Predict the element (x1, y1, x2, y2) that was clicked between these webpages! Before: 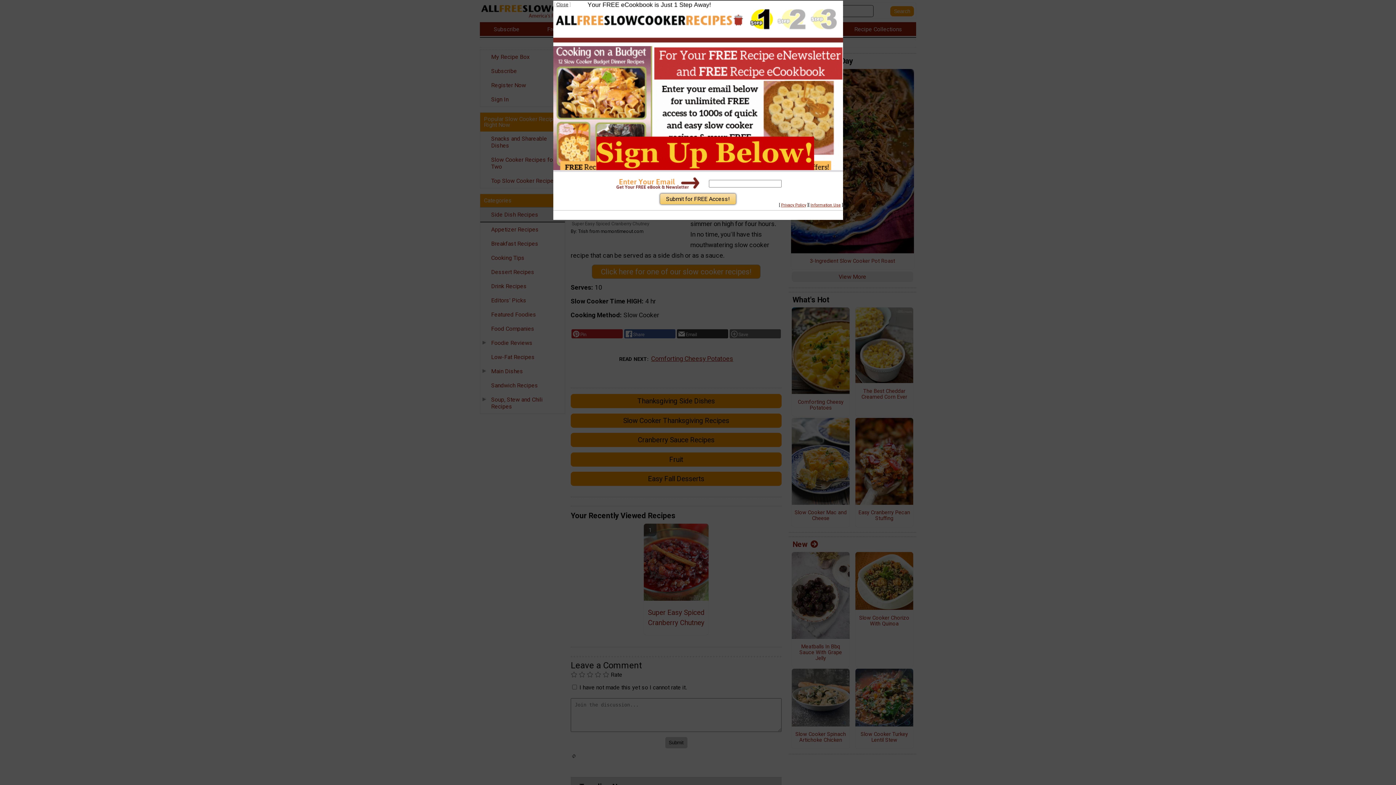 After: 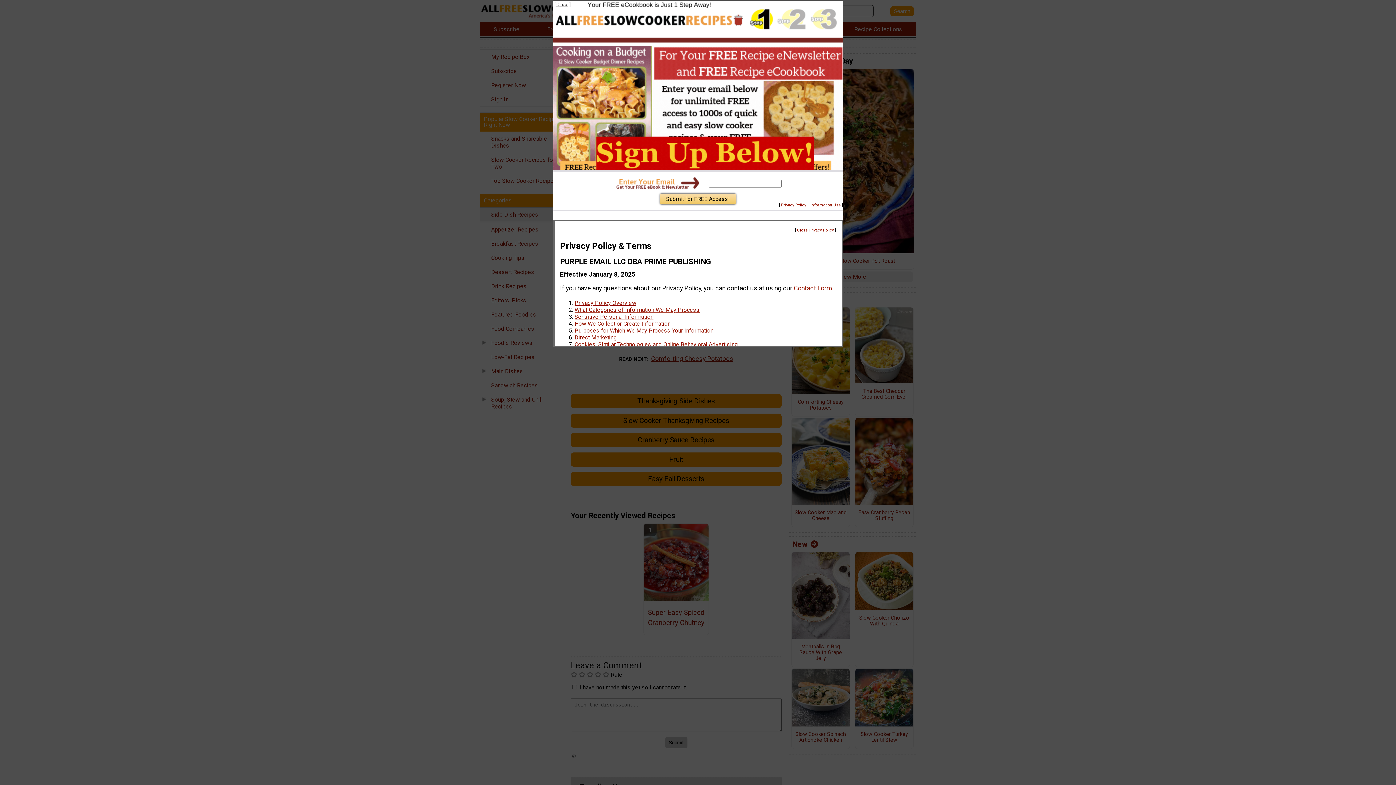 Action: label: Privacy Policy bbox: (781, 202, 806, 207)